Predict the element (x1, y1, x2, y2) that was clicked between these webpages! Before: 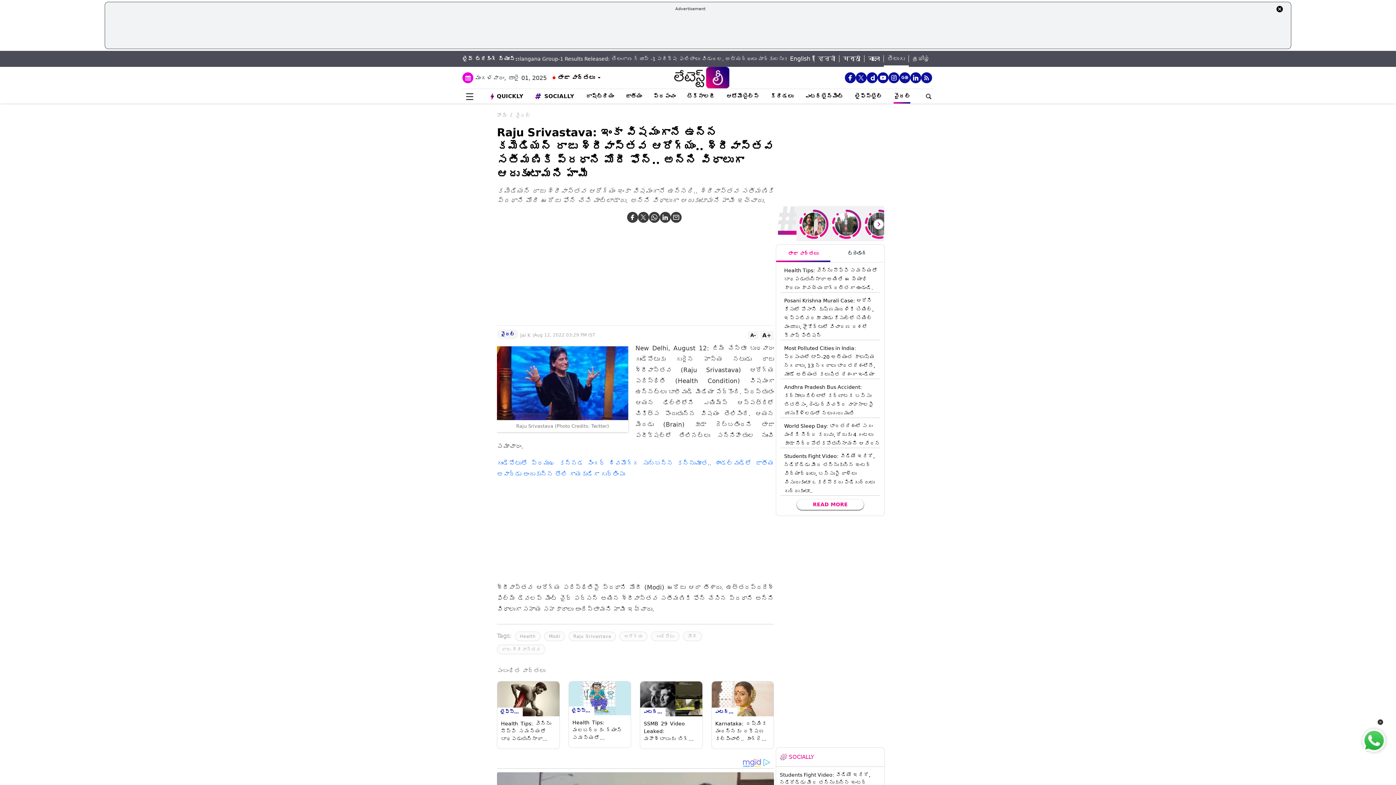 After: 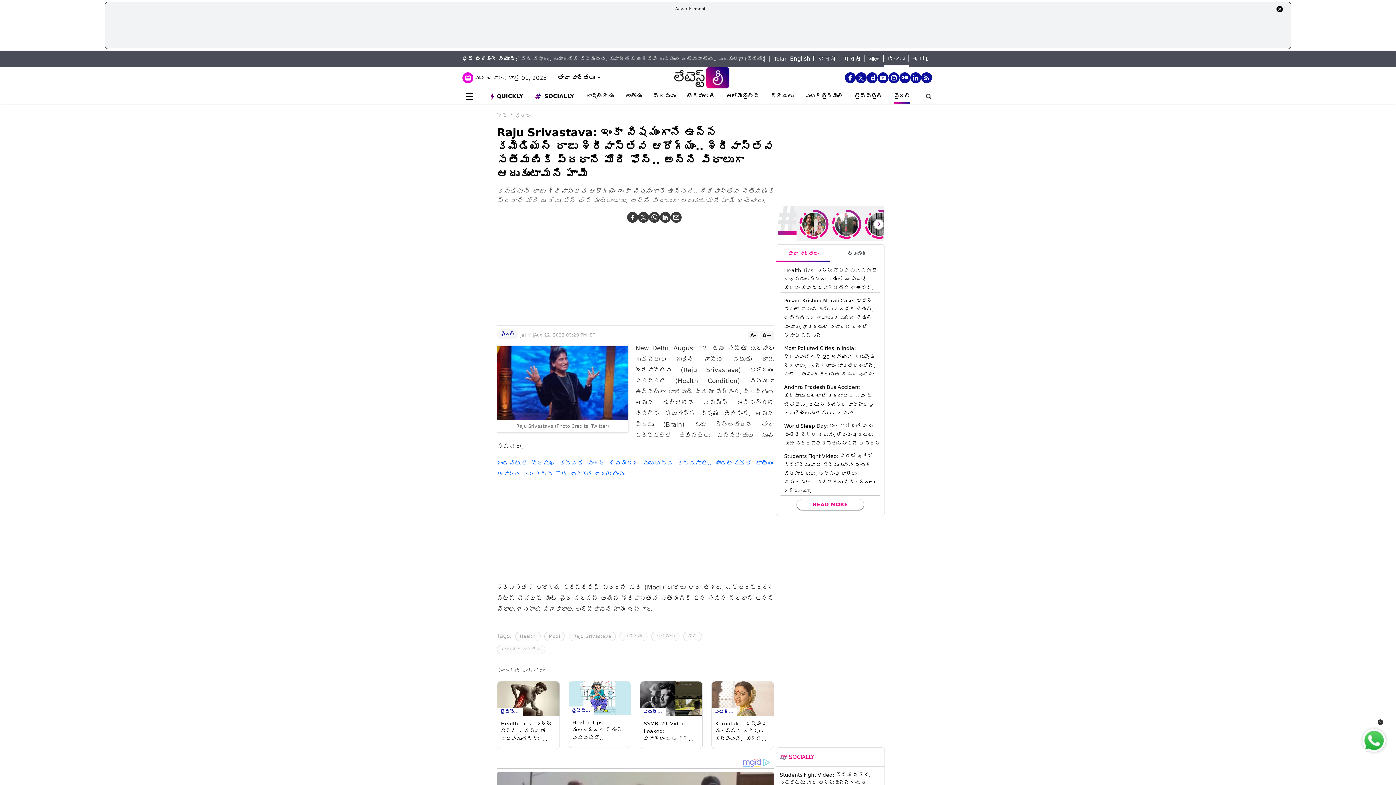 Action: bbox: (864, 55, 884, 62) label: বাংলা